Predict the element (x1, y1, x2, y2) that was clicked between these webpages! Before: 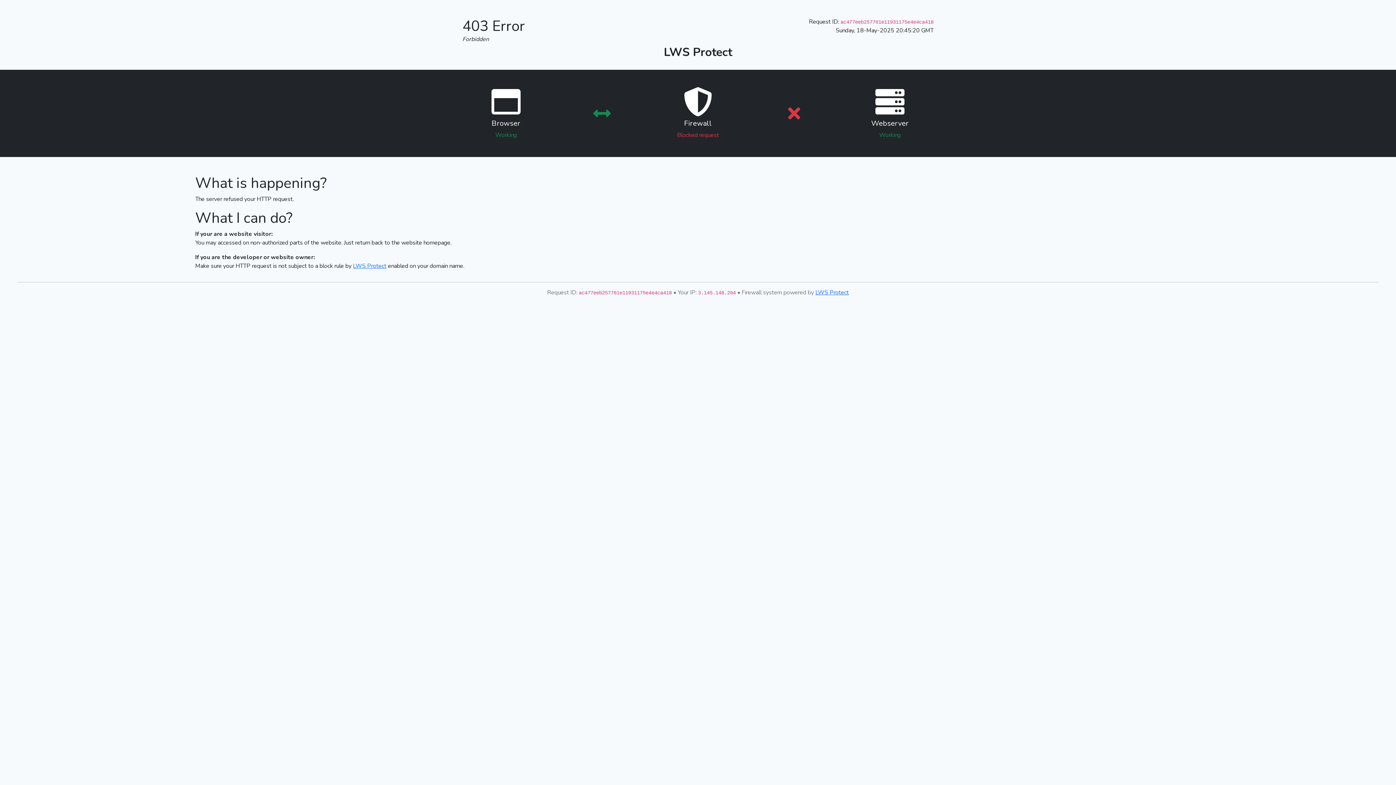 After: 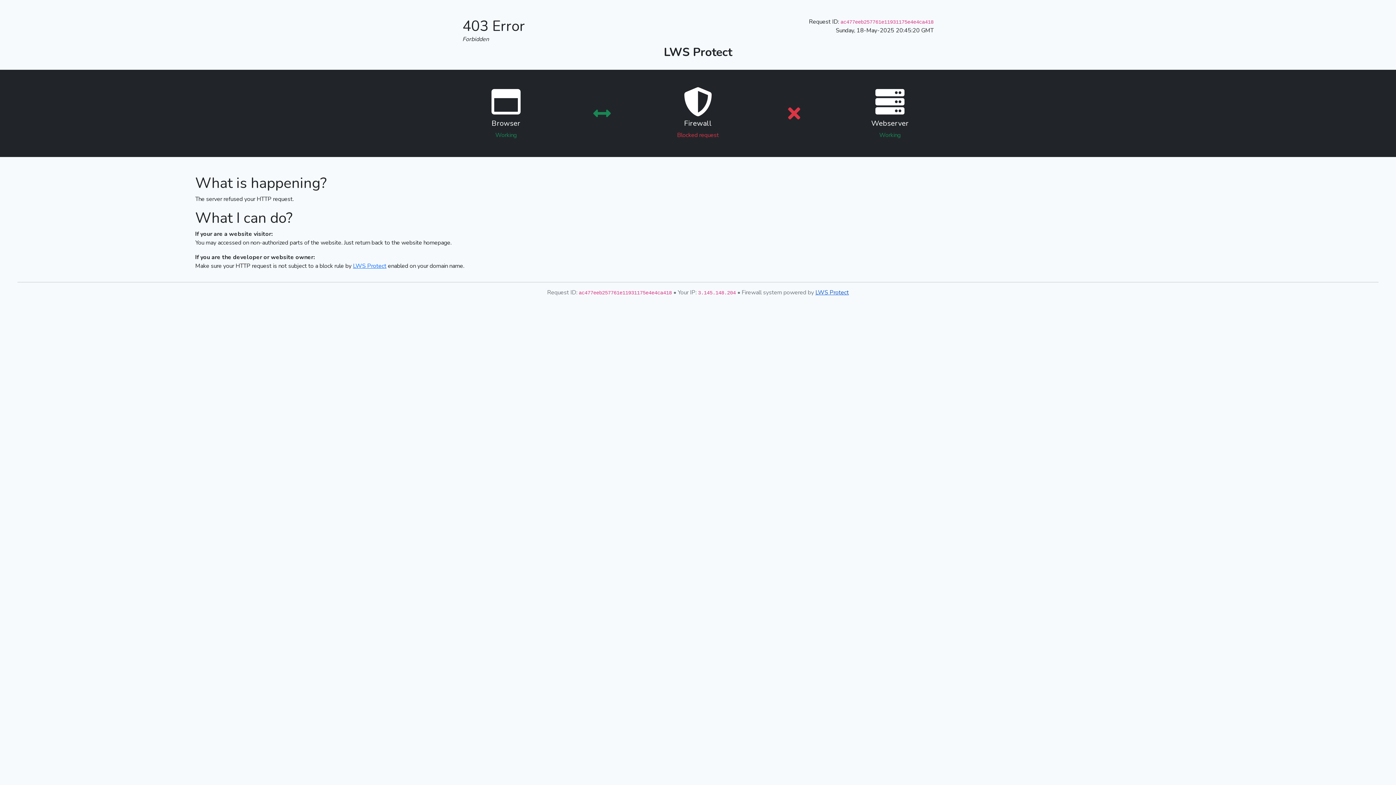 Action: bbox: (815, 288, 849, 296) label: LWS Protect